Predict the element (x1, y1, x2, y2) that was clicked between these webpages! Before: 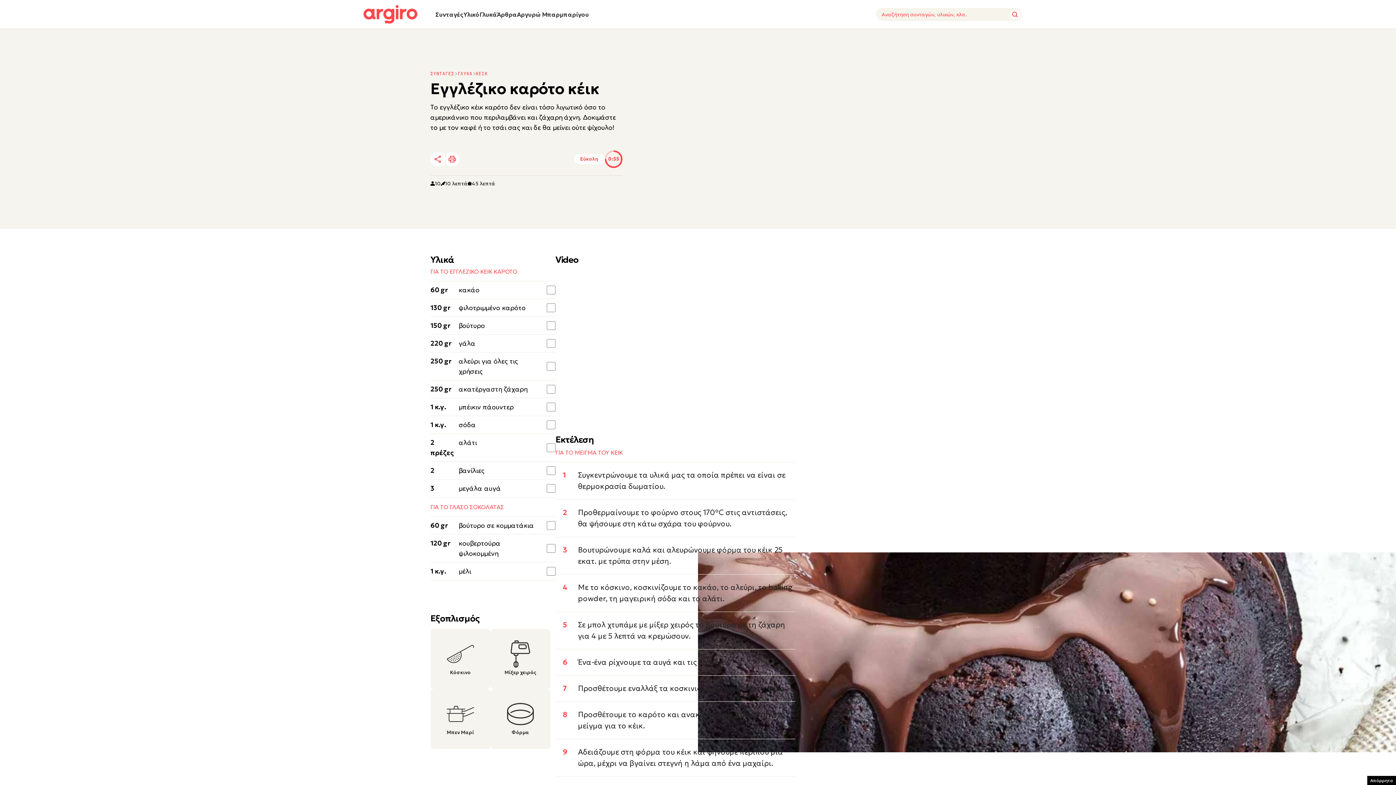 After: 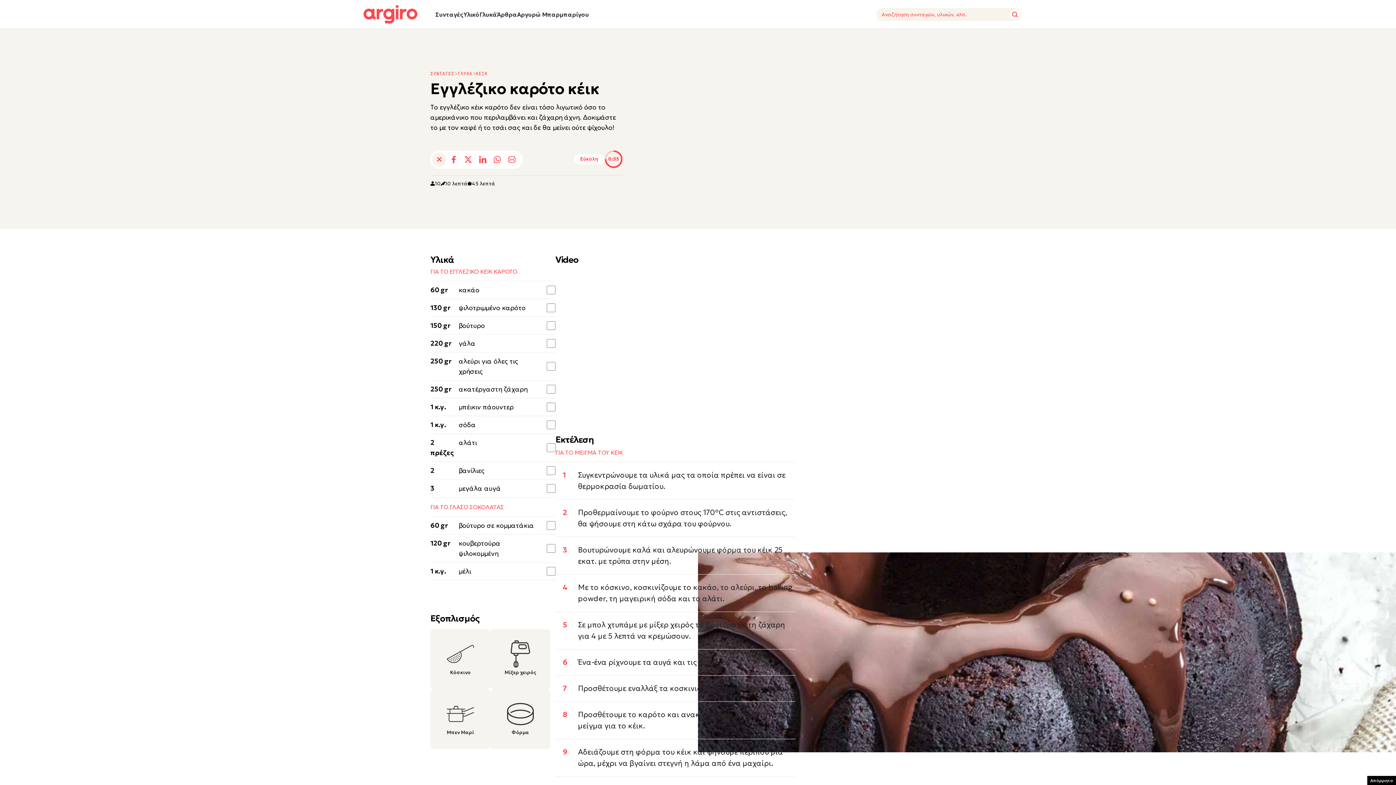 Action: label: Share bbox: (430, 151, 445, 166)